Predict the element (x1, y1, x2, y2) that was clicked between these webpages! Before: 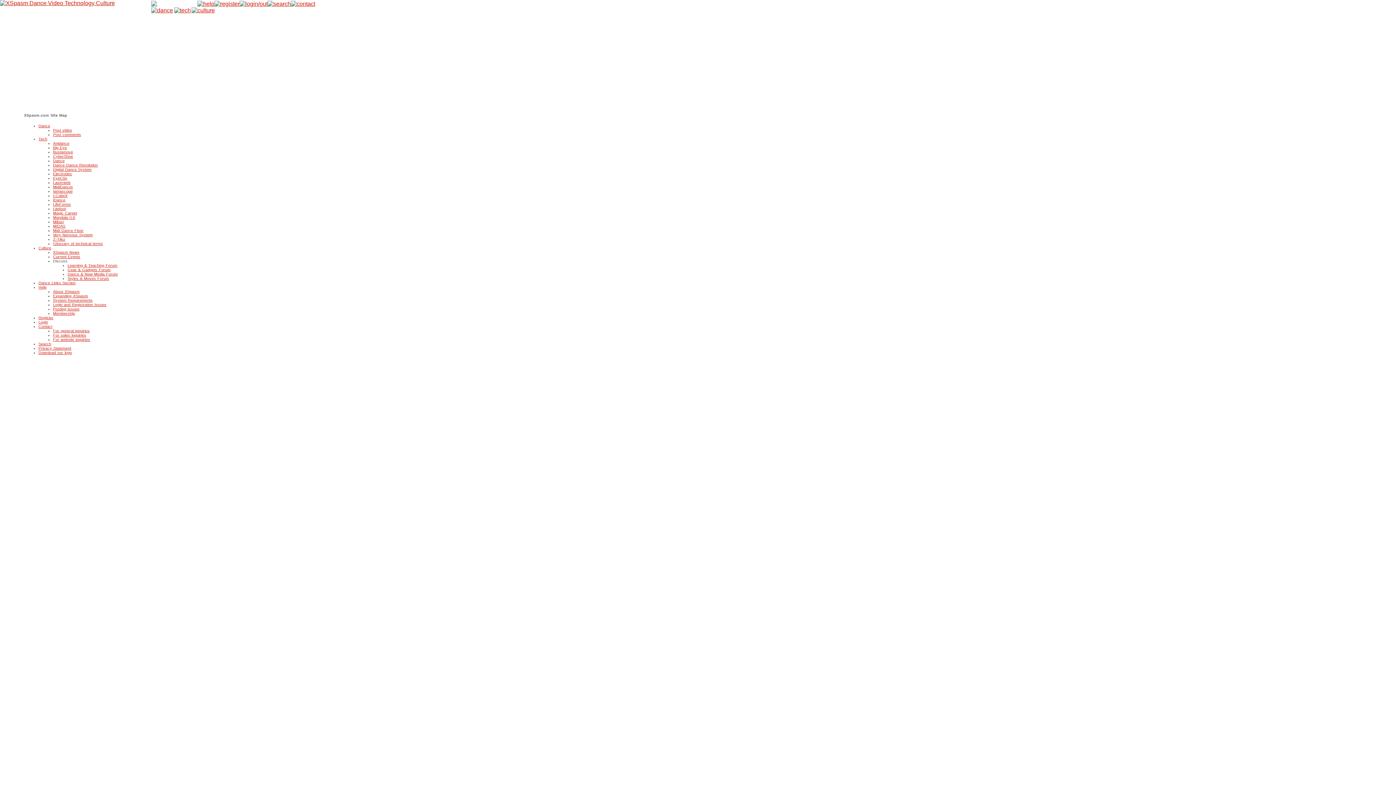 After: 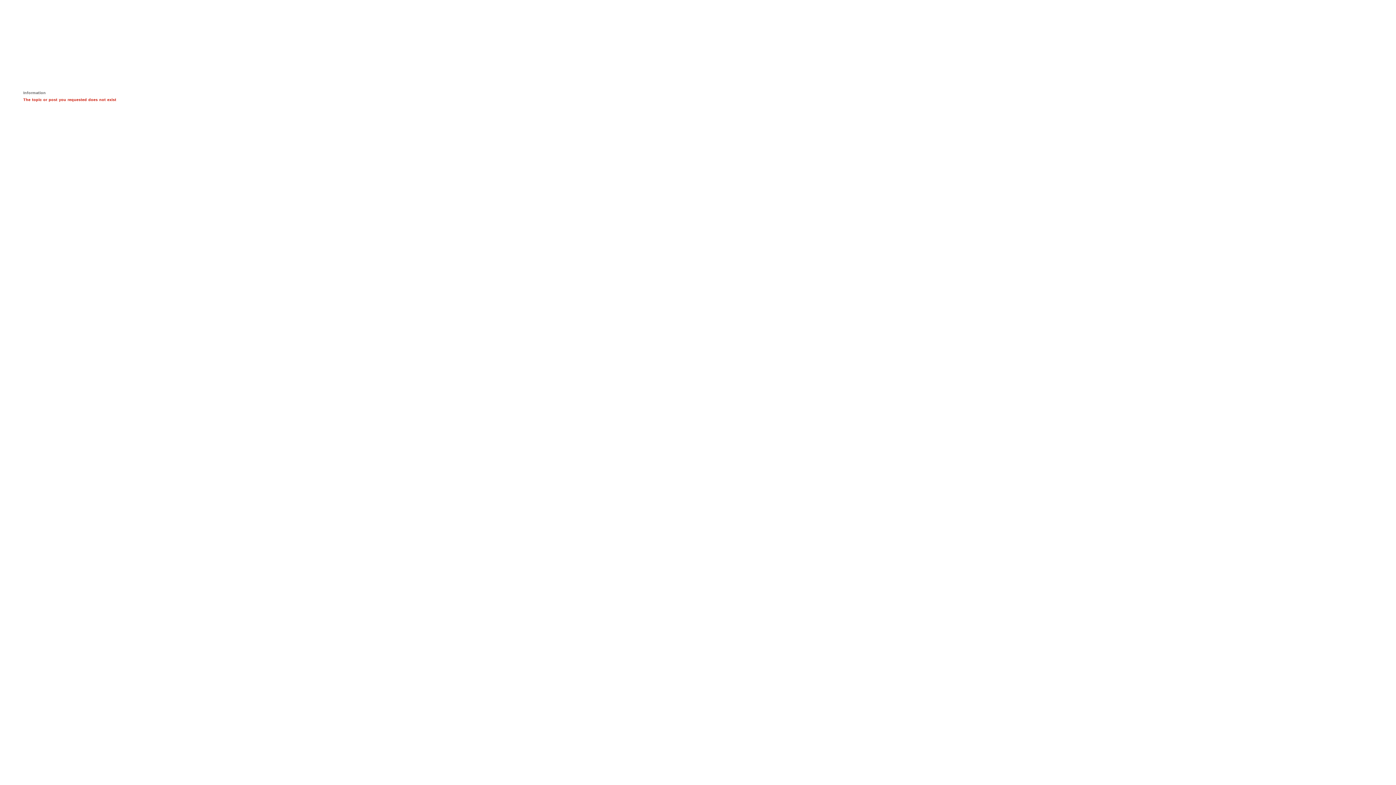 Action: bbox: (53, 197, 65, 202) label: iDance